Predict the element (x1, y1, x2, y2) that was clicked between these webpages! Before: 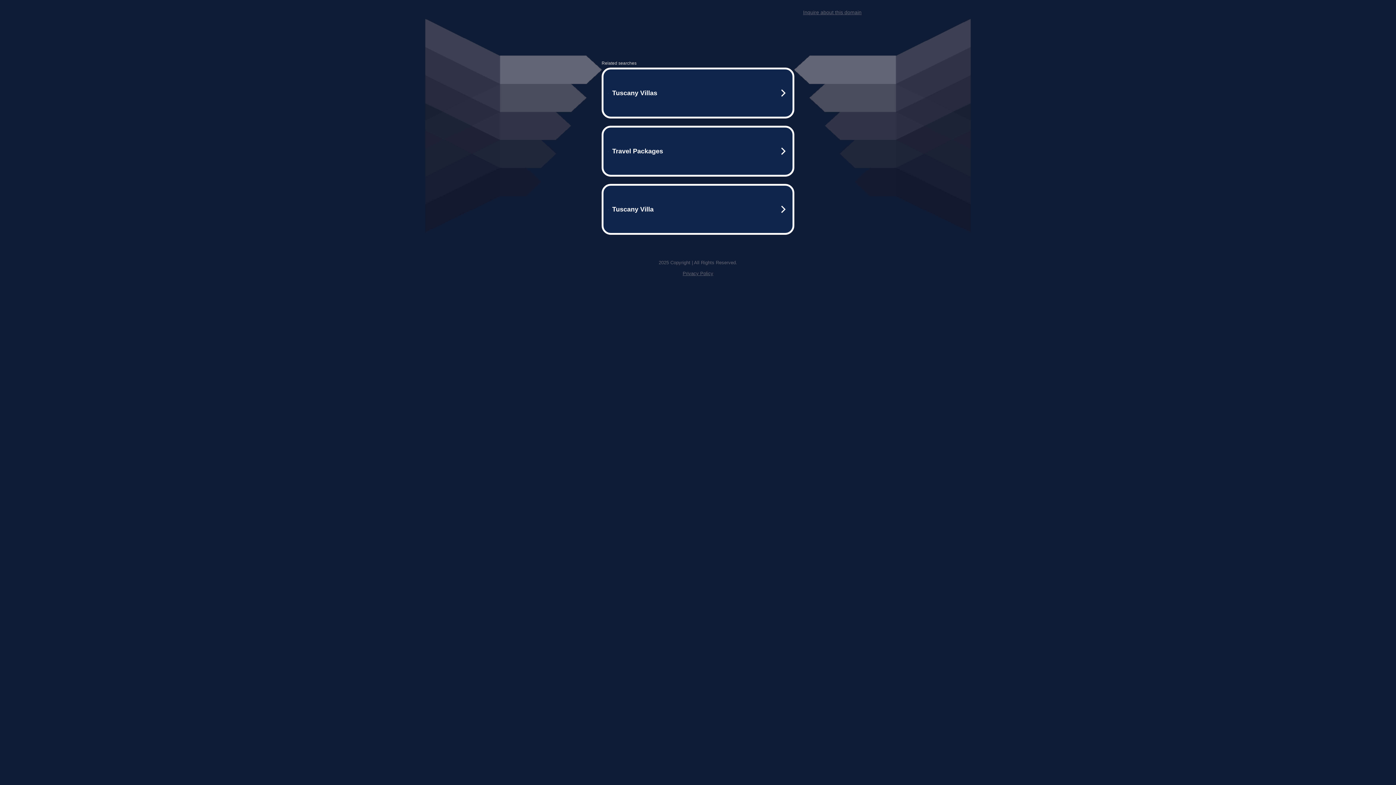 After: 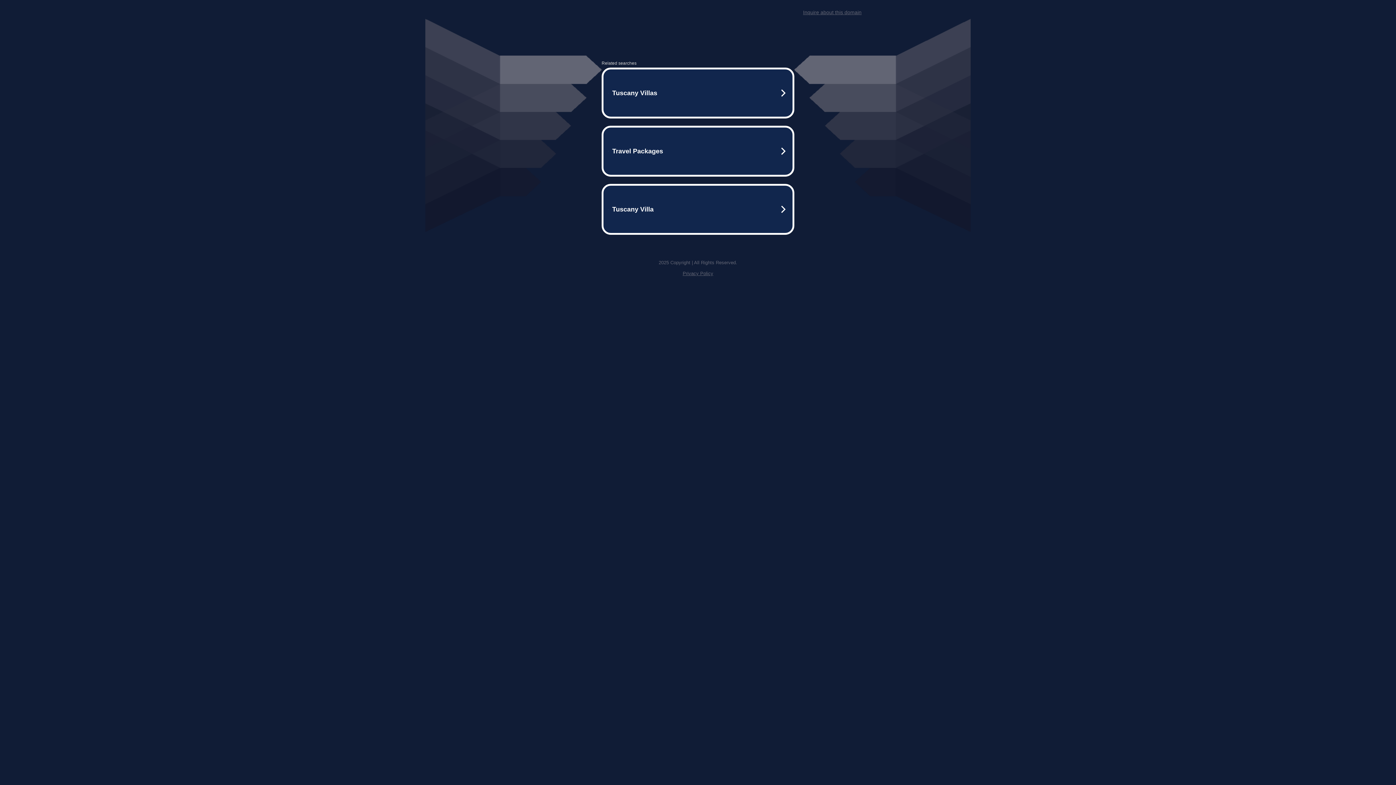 Action: bbox: (803, 9, 861, 15) label: Inquire about this domain